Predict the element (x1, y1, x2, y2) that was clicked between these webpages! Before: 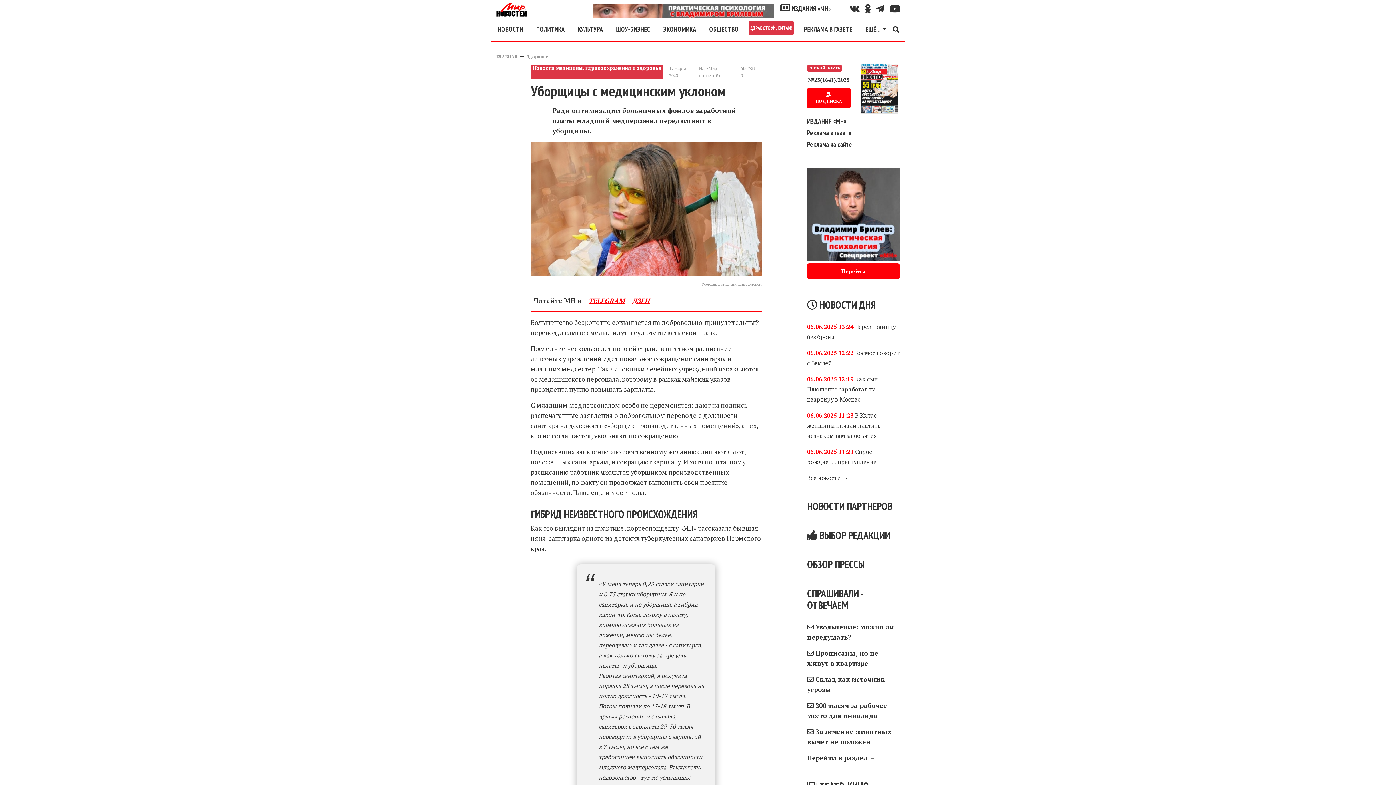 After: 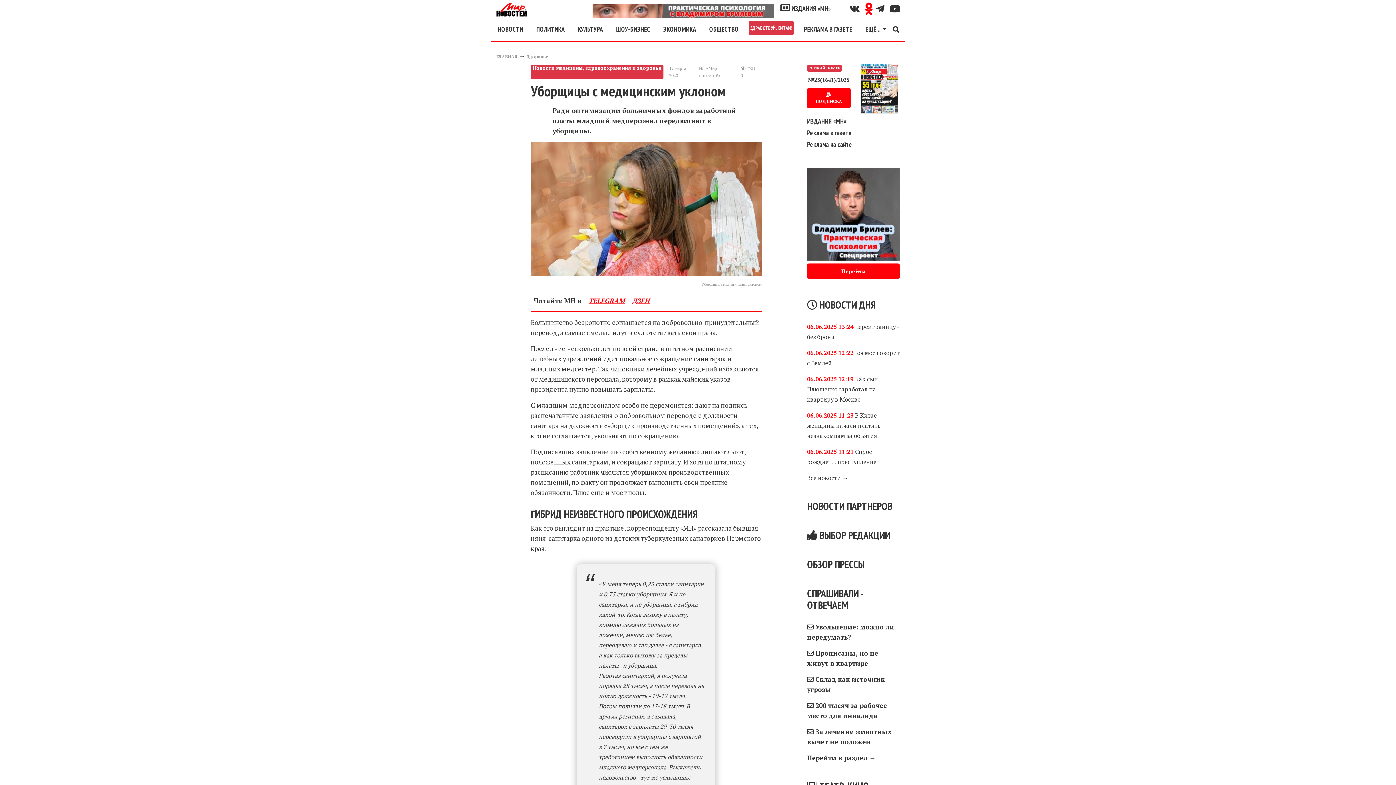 Action: bbox: (859, 2, 870, 17)